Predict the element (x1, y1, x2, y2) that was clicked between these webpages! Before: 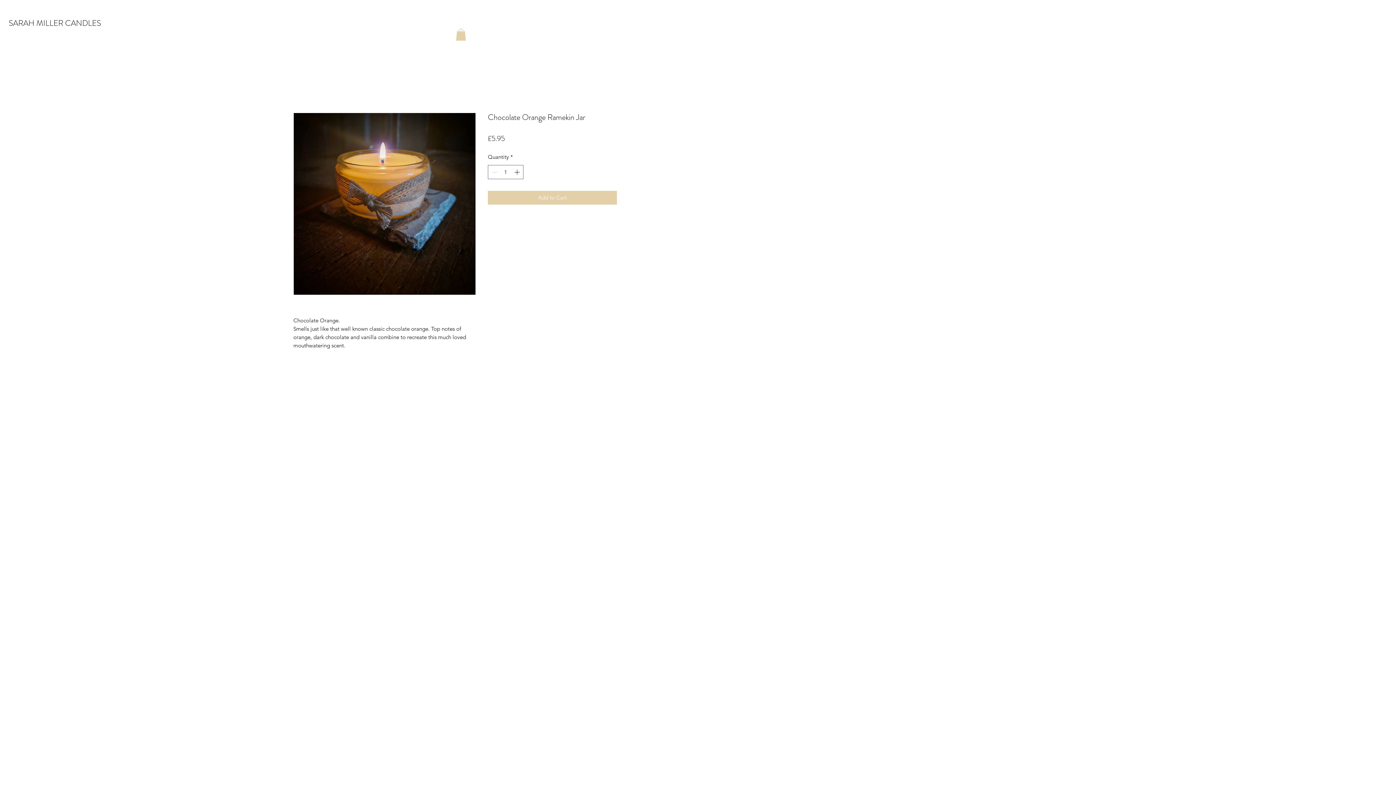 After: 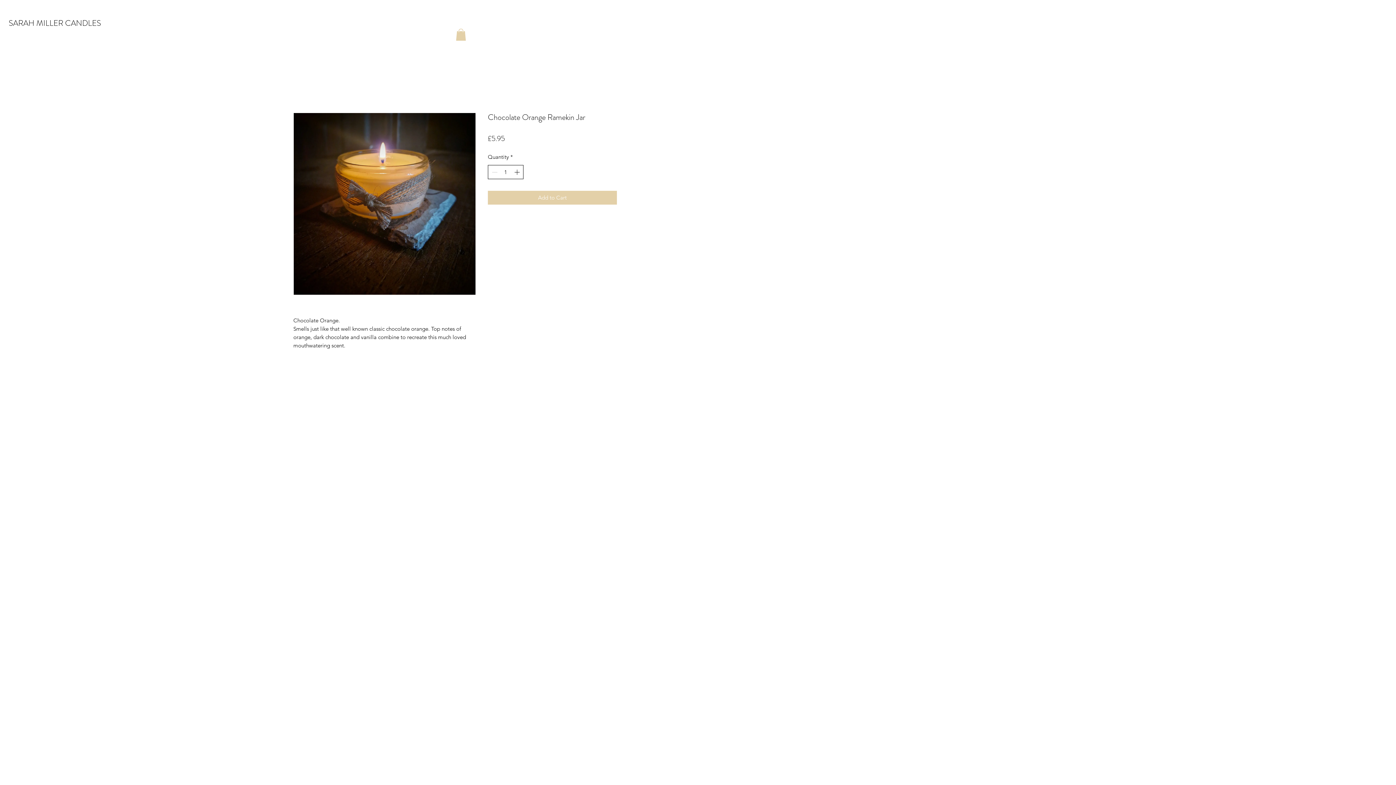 Action: bbox: (512, 165, 522, 178)